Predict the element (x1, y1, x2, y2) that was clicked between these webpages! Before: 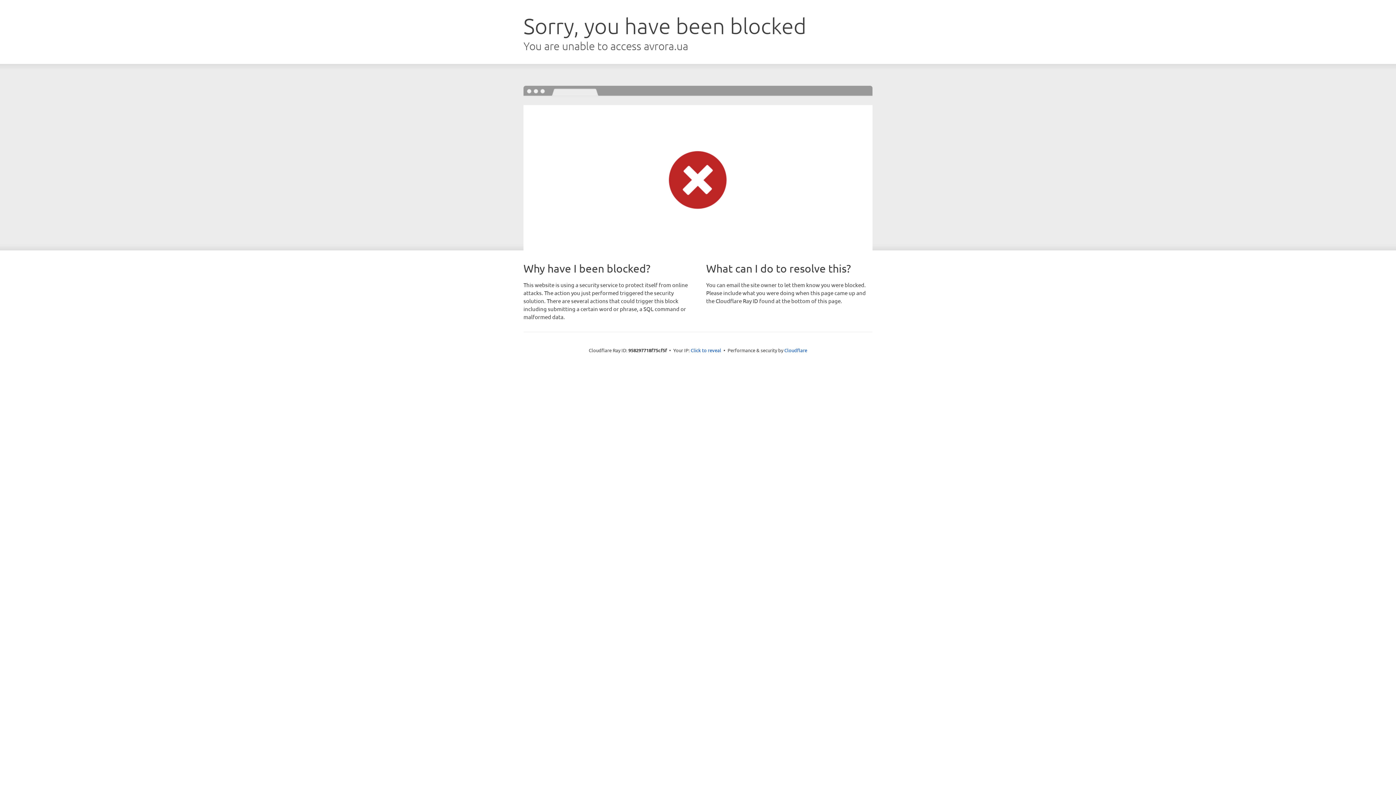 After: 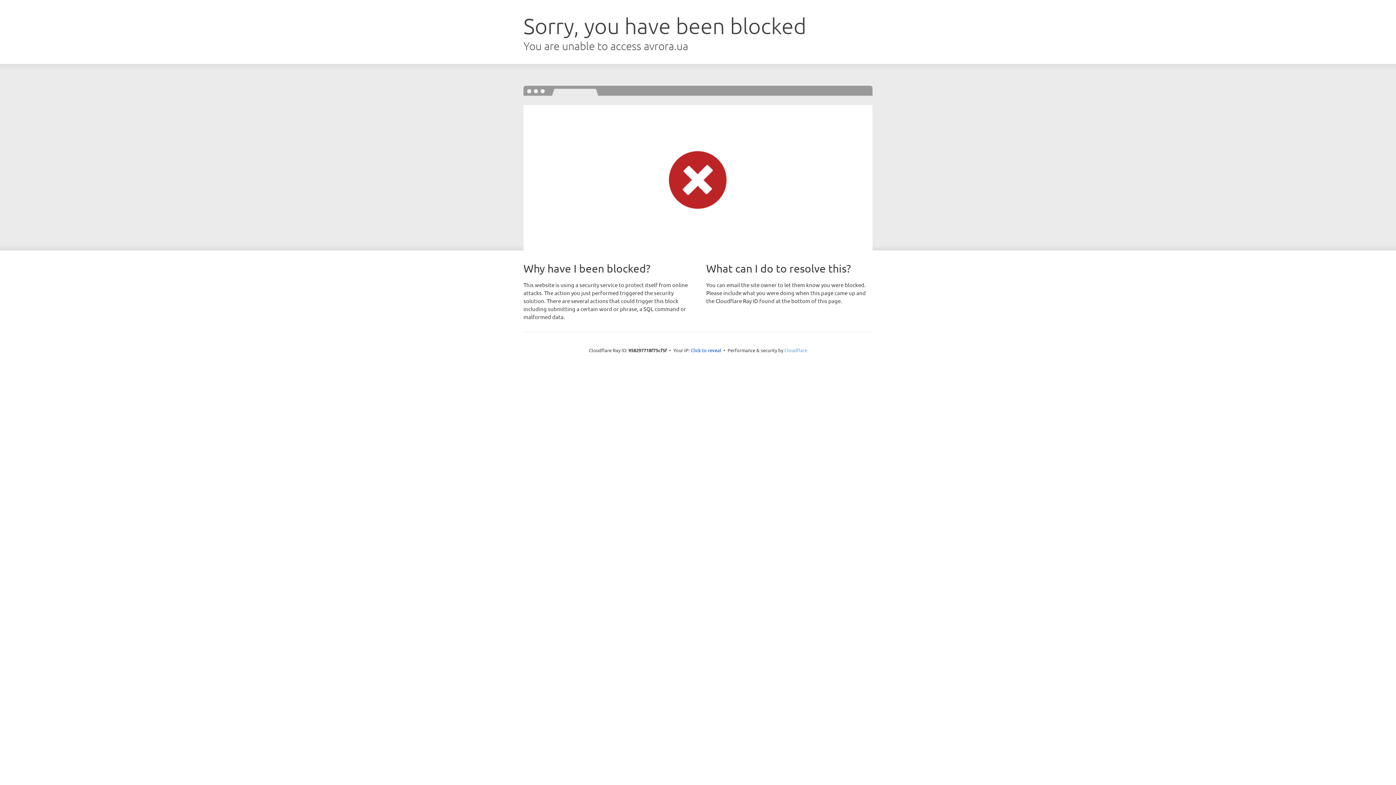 Action: bbox: (784, 347, 807, 353) label: Cloudflare